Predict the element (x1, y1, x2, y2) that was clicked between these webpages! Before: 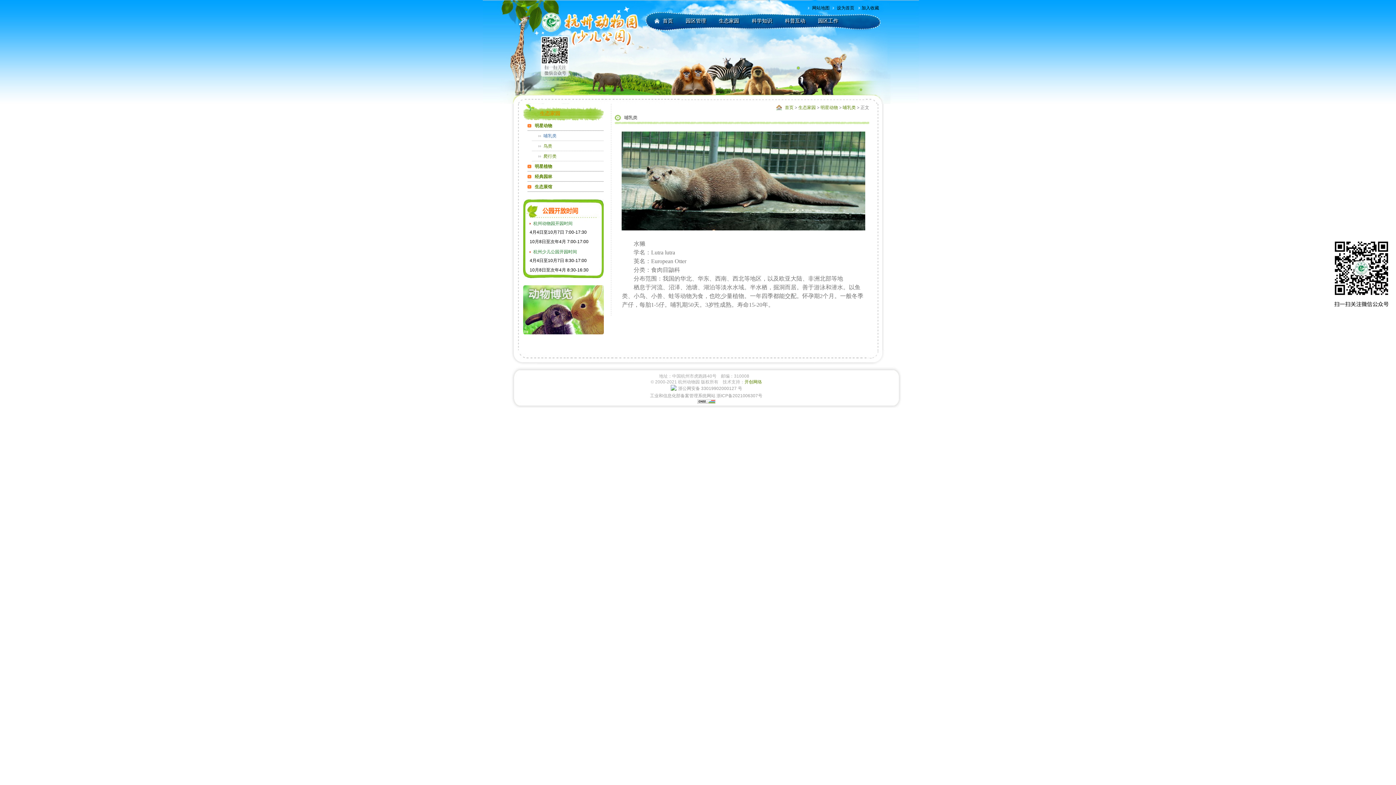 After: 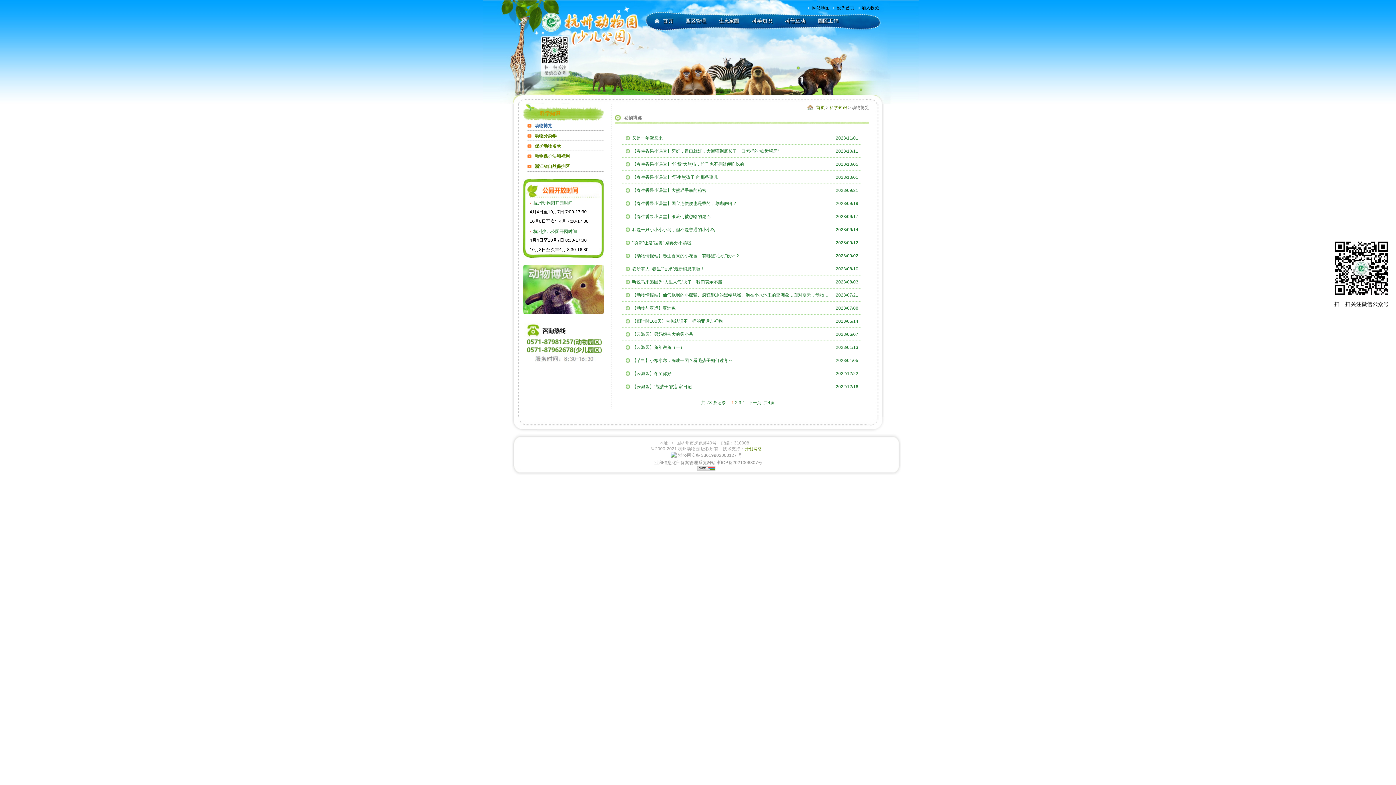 Action: label: 科学知识 bbox: (752, 18, 772, 23)